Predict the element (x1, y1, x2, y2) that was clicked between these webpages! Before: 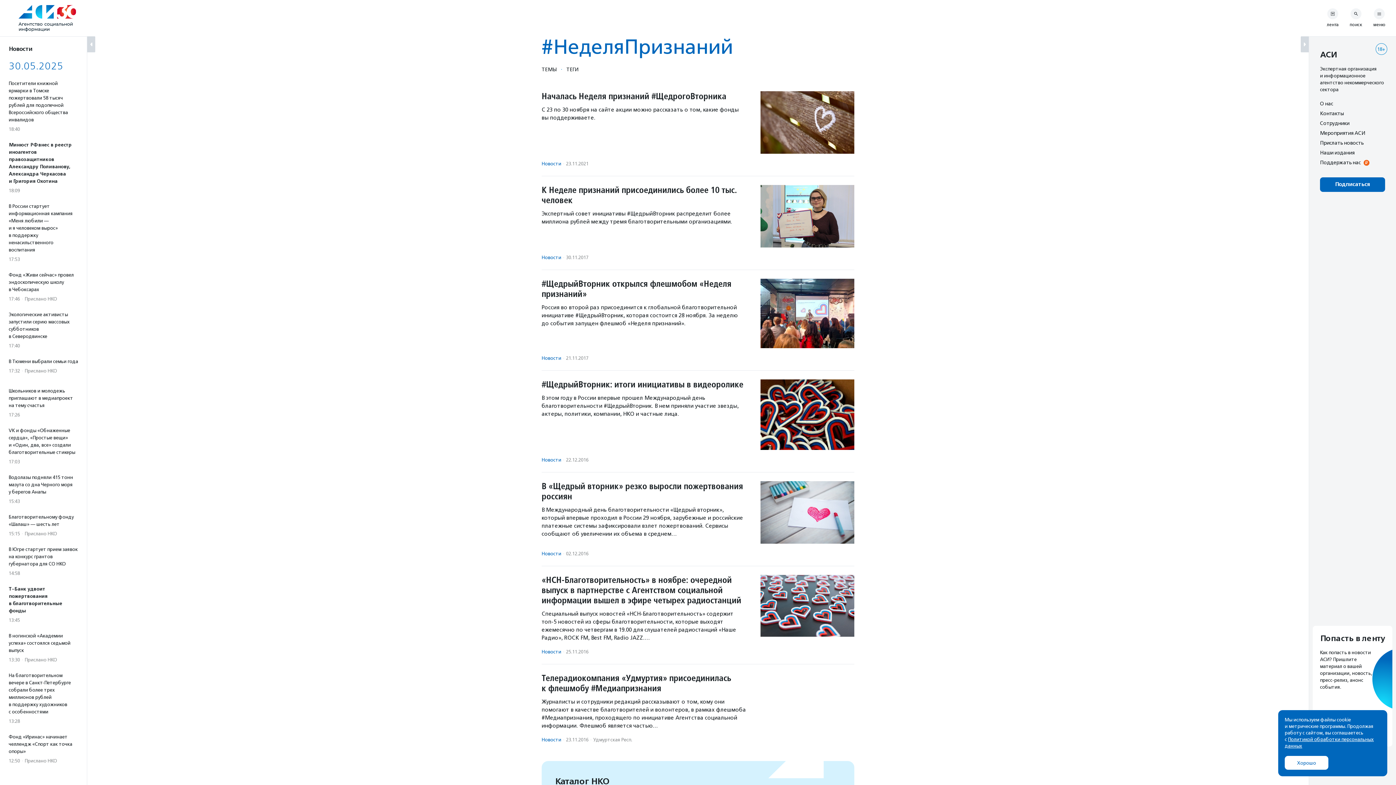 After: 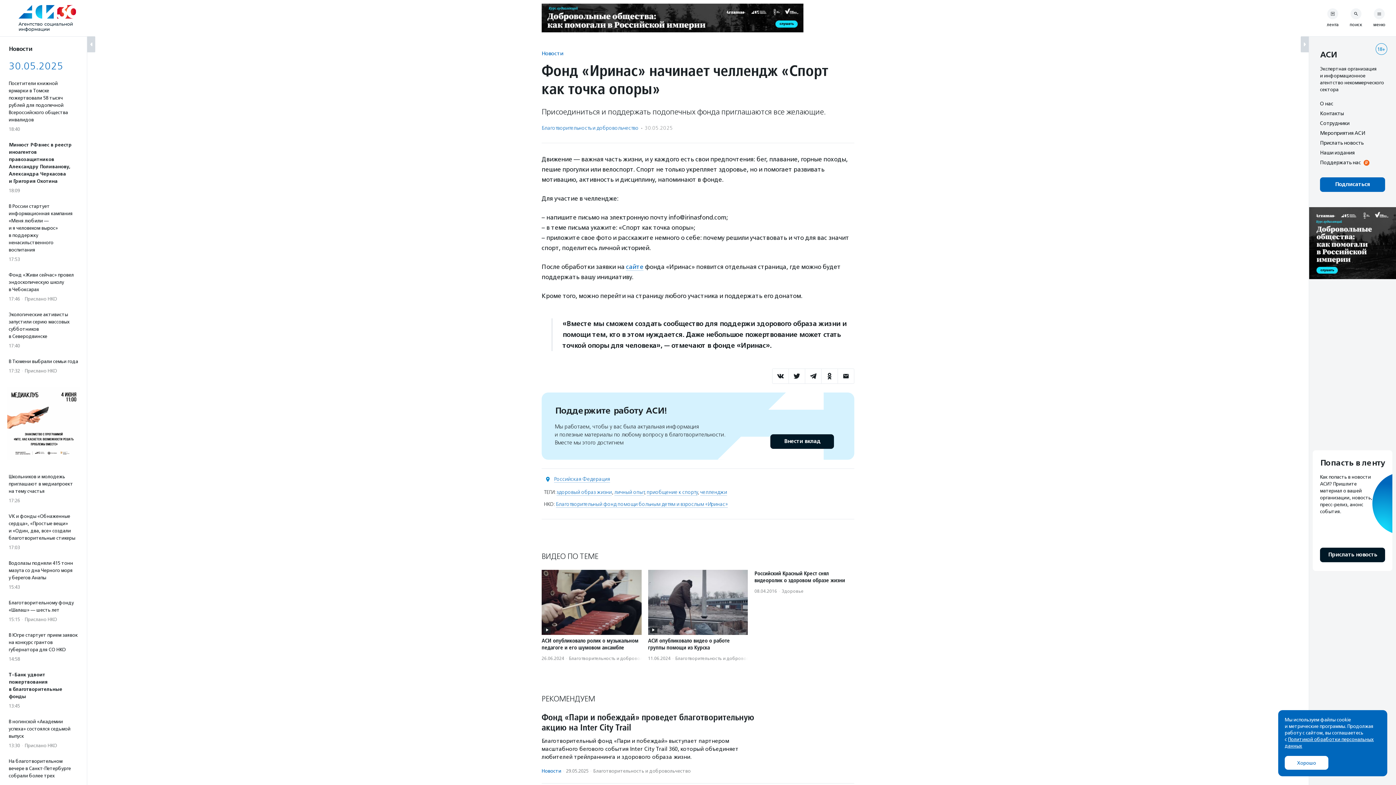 Action: bbox: (8, 733, 78, 764) label: Фонд «Иринас» начинает челлендж «Спорт как точка опоры»
12:50·Прислано НКО